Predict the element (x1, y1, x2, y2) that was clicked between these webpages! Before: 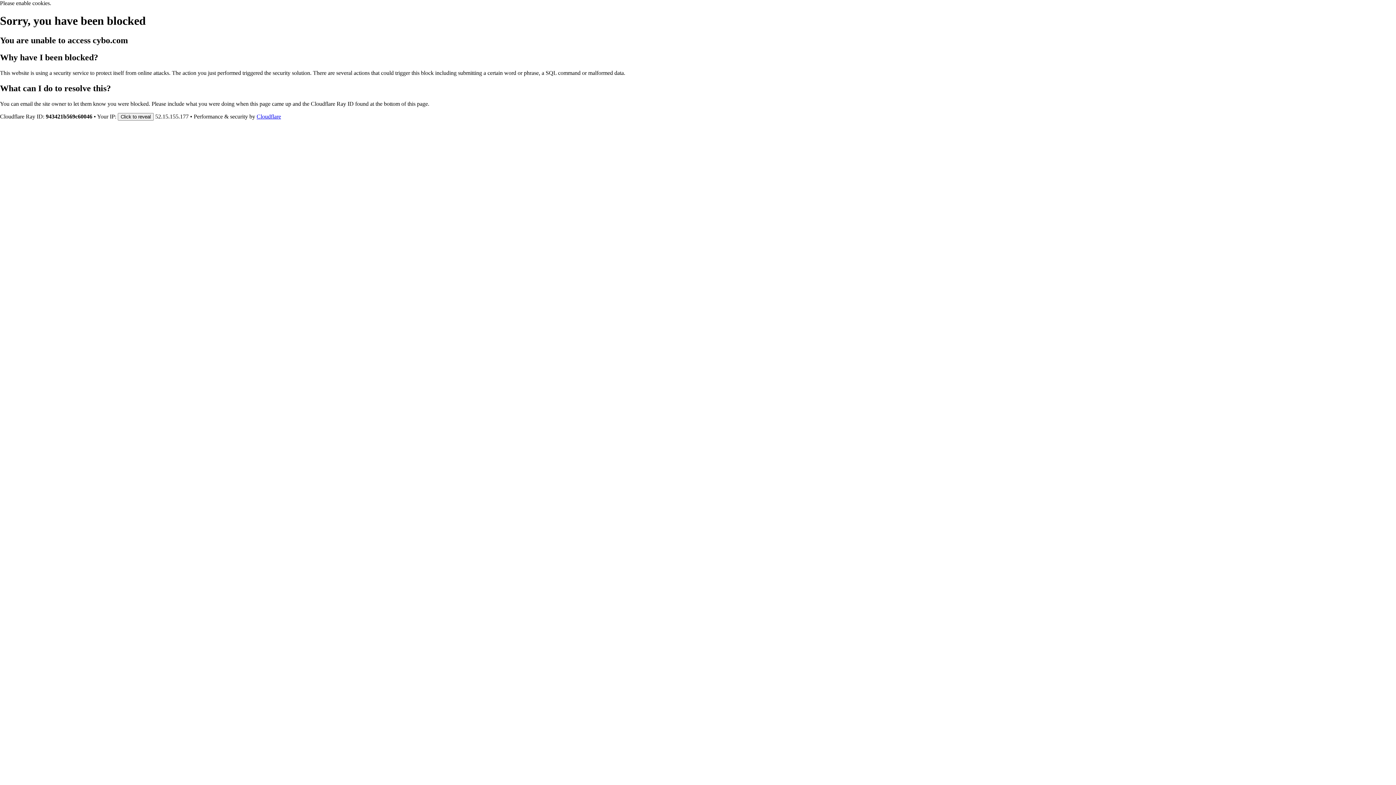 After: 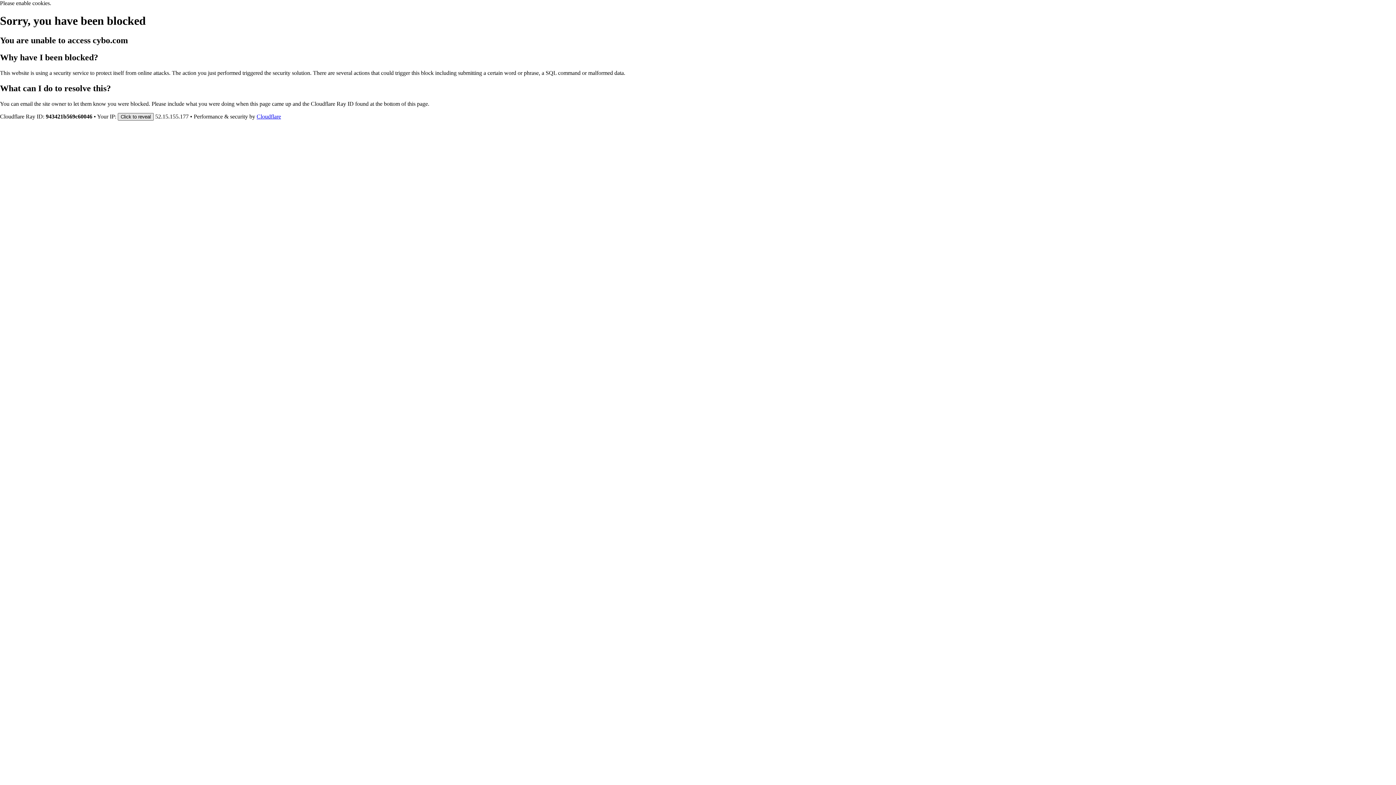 Action: bbox: (117, 112, 153, 120) label: Click to reveal